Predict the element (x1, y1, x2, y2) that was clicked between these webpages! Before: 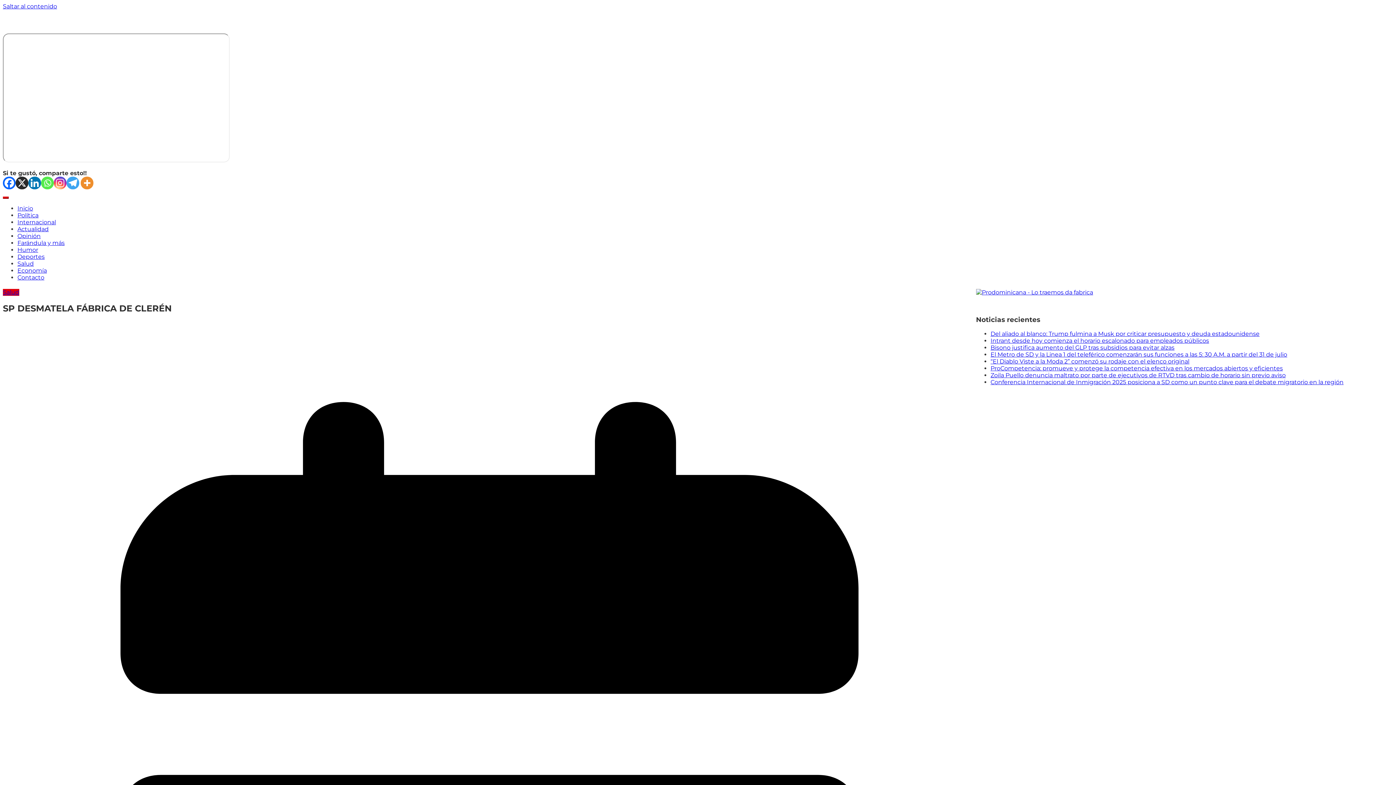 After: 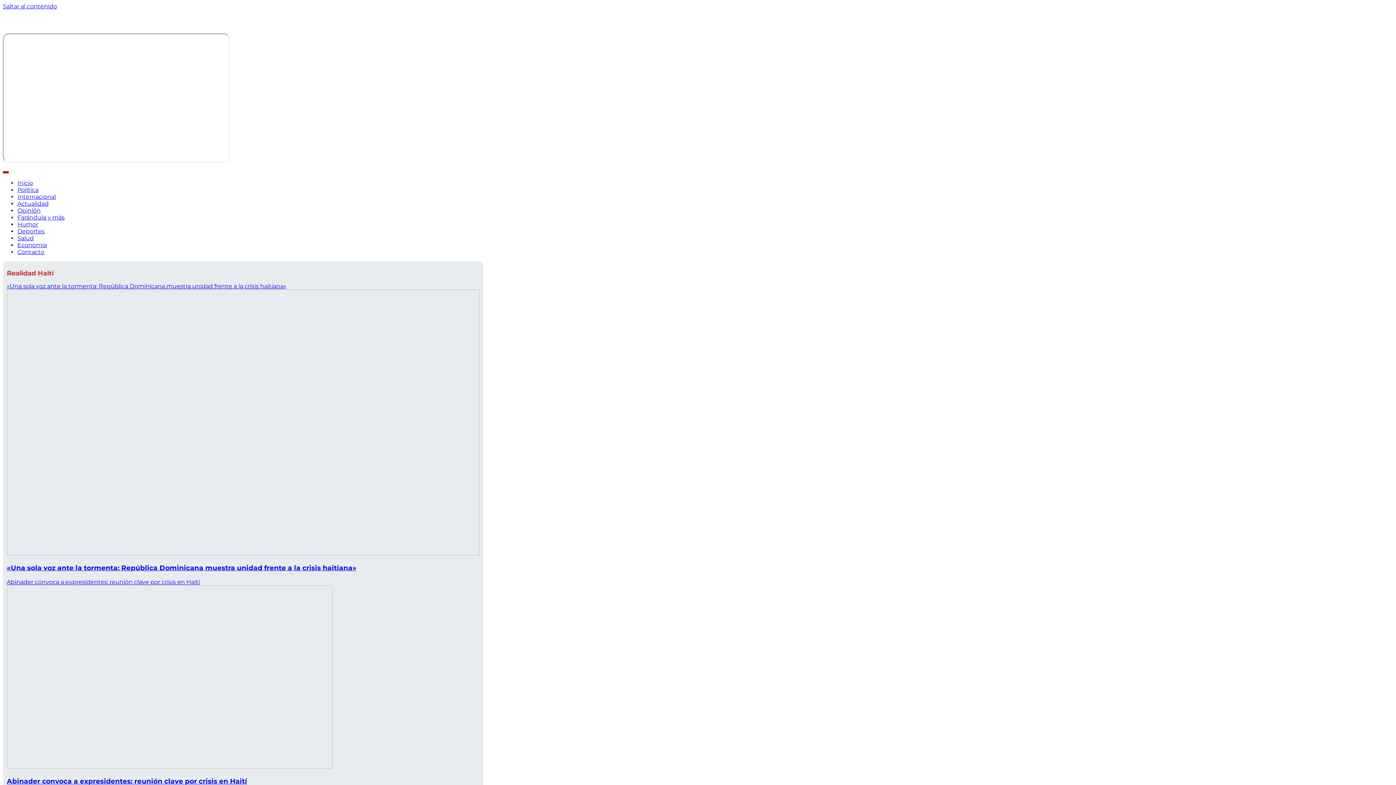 Action: label: Inicio bbox: (17, 205, 33, 212)